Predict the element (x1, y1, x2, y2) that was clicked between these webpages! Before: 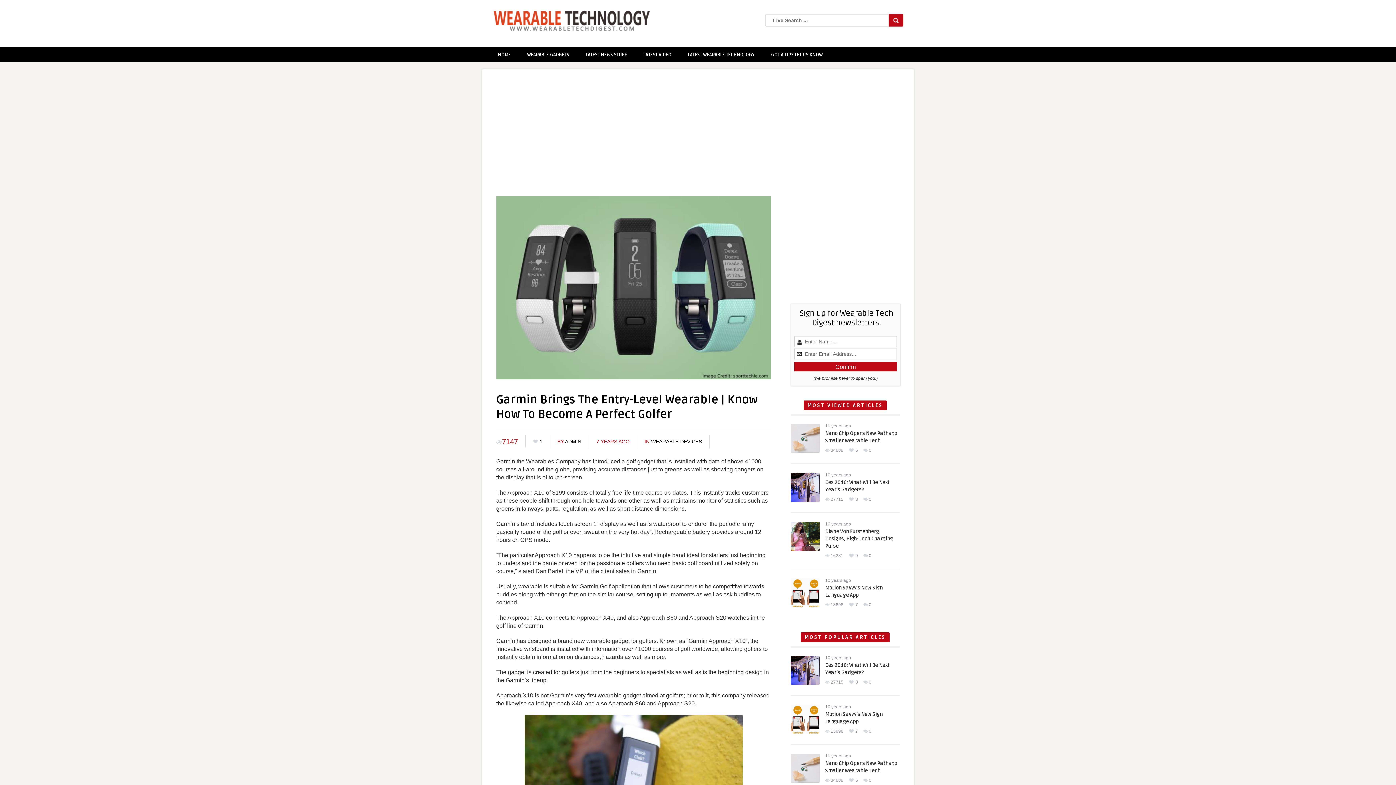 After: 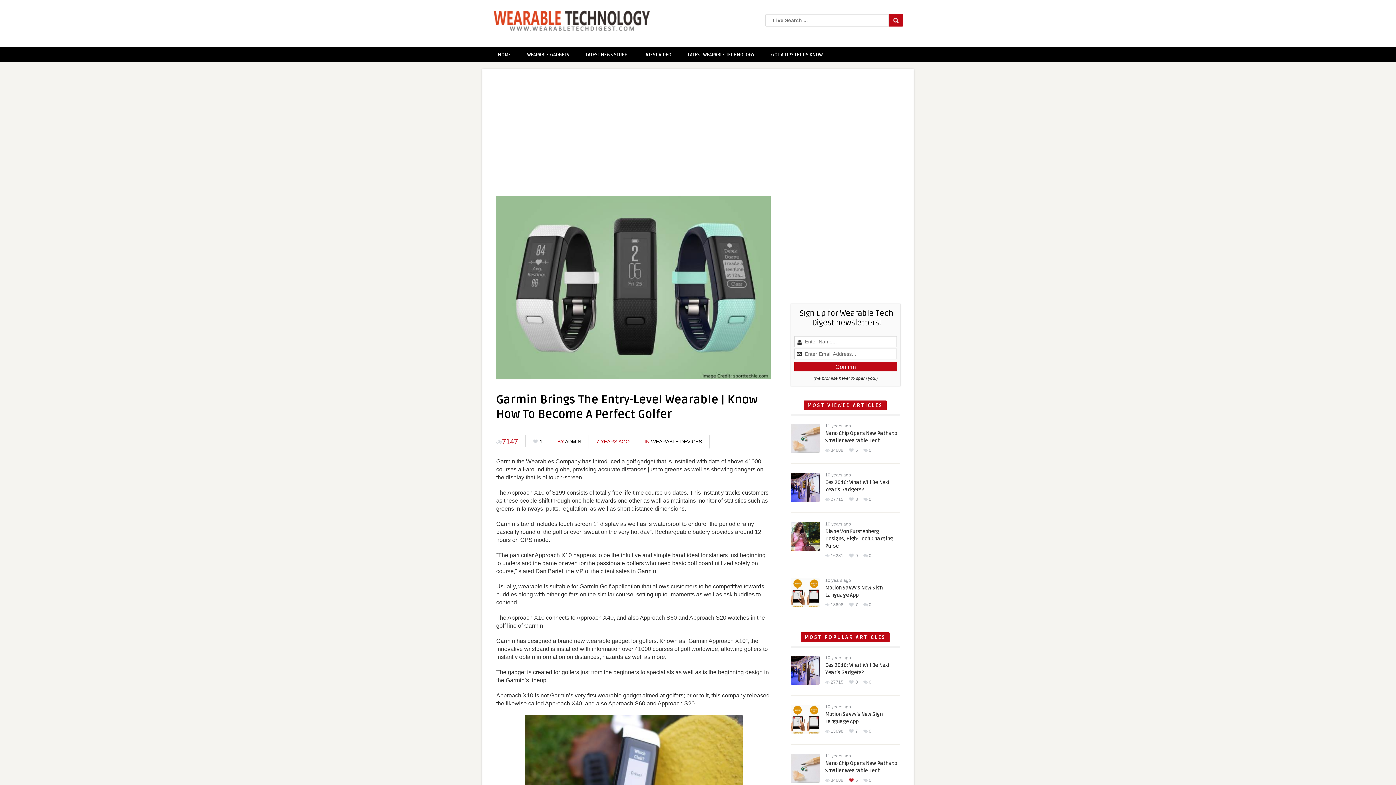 Action: bbox: (849, 776, 858, 784) label: 5